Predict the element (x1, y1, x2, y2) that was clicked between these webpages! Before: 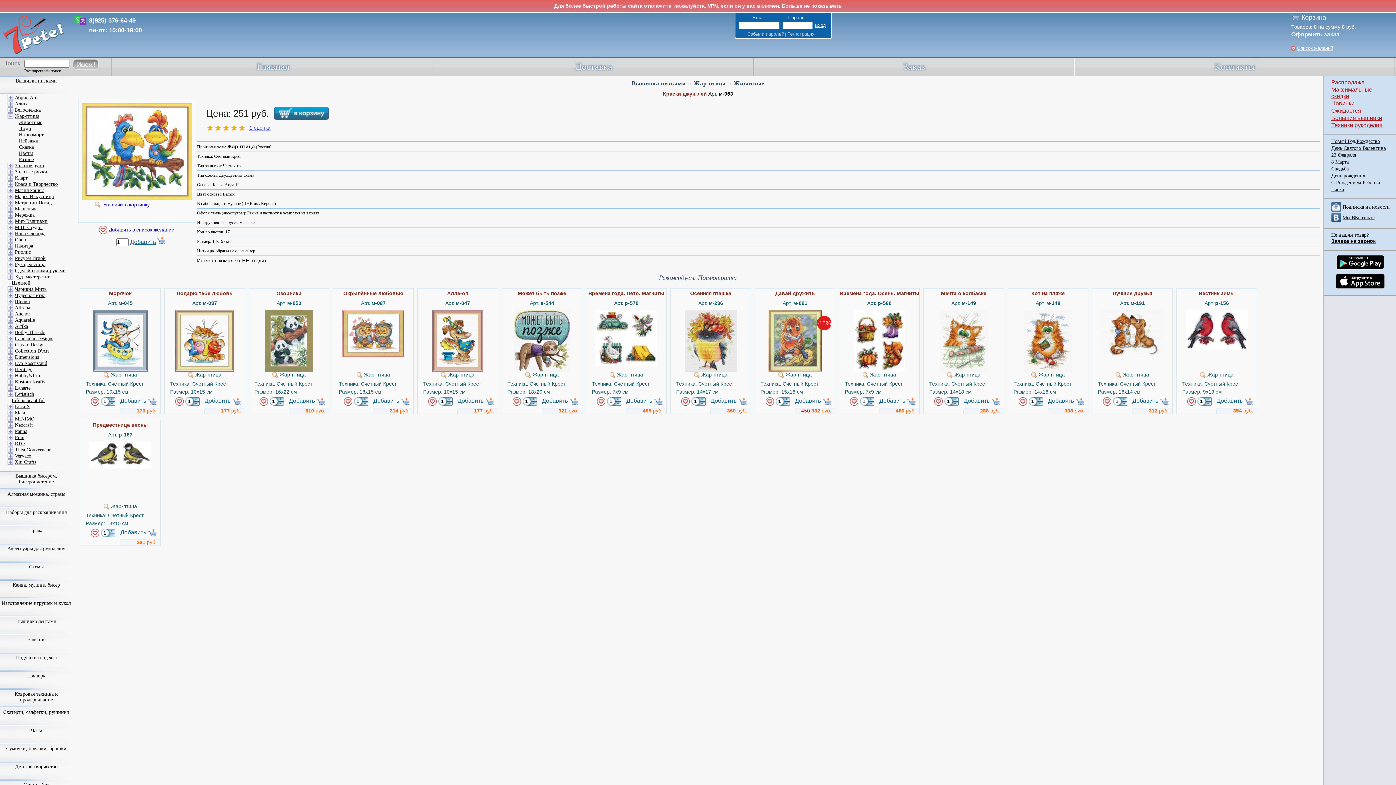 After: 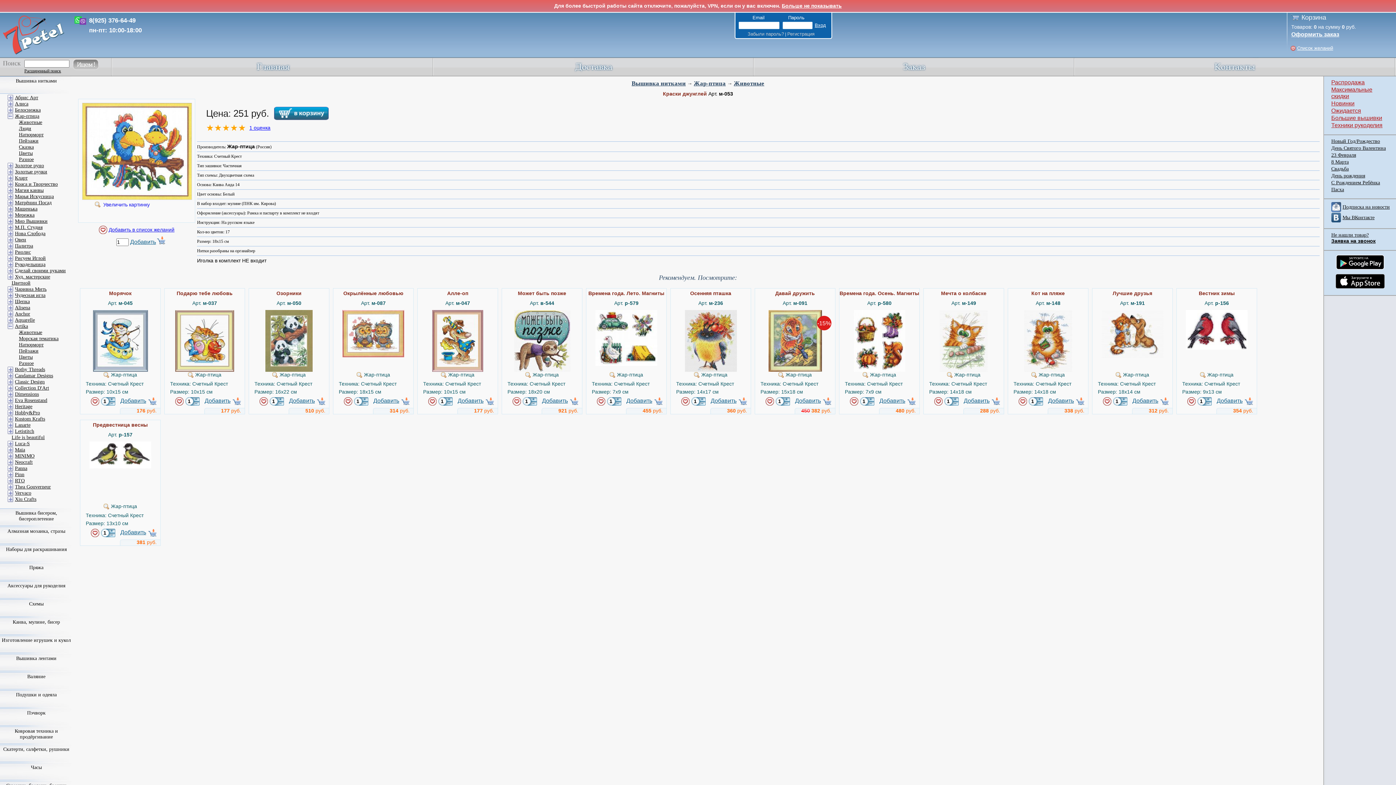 Action: bbox: (7, 323, 13, 329)